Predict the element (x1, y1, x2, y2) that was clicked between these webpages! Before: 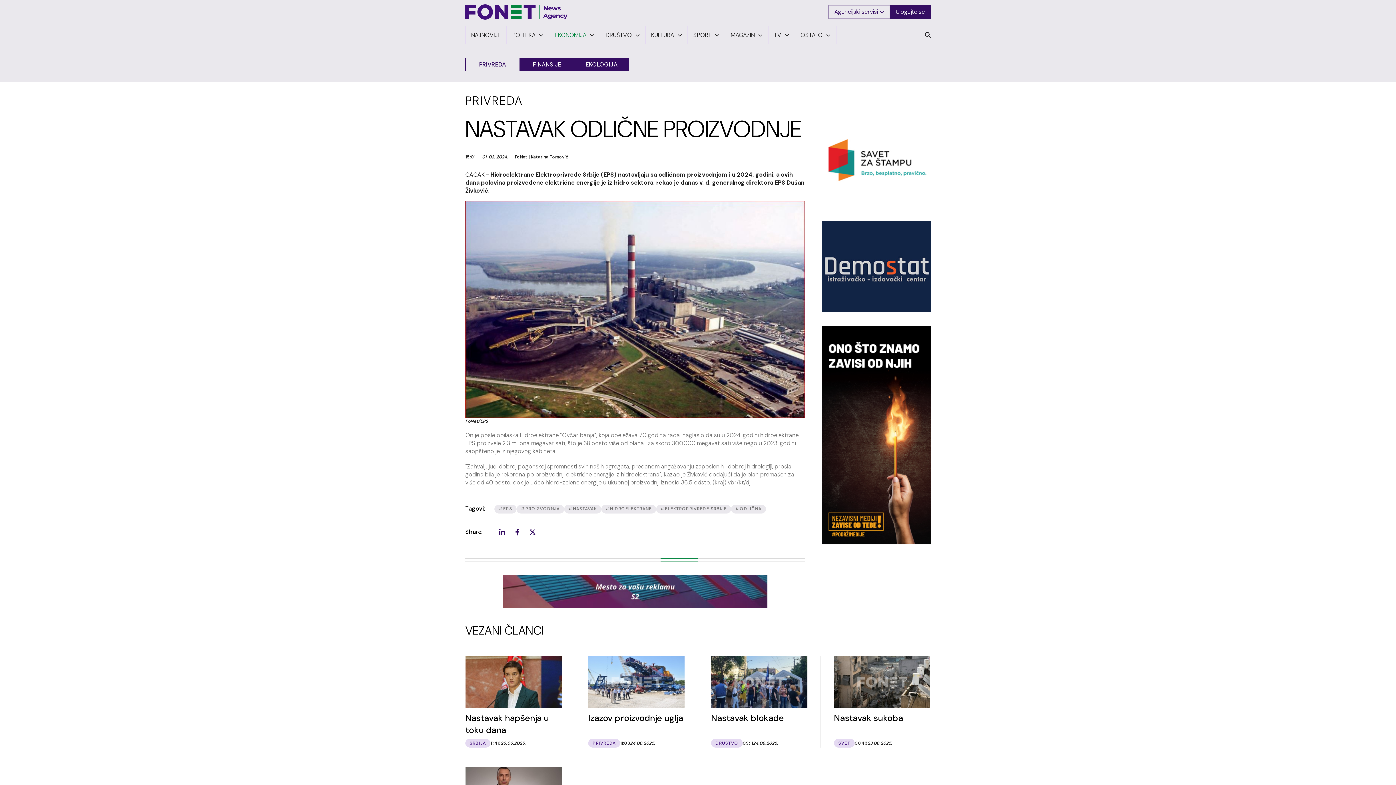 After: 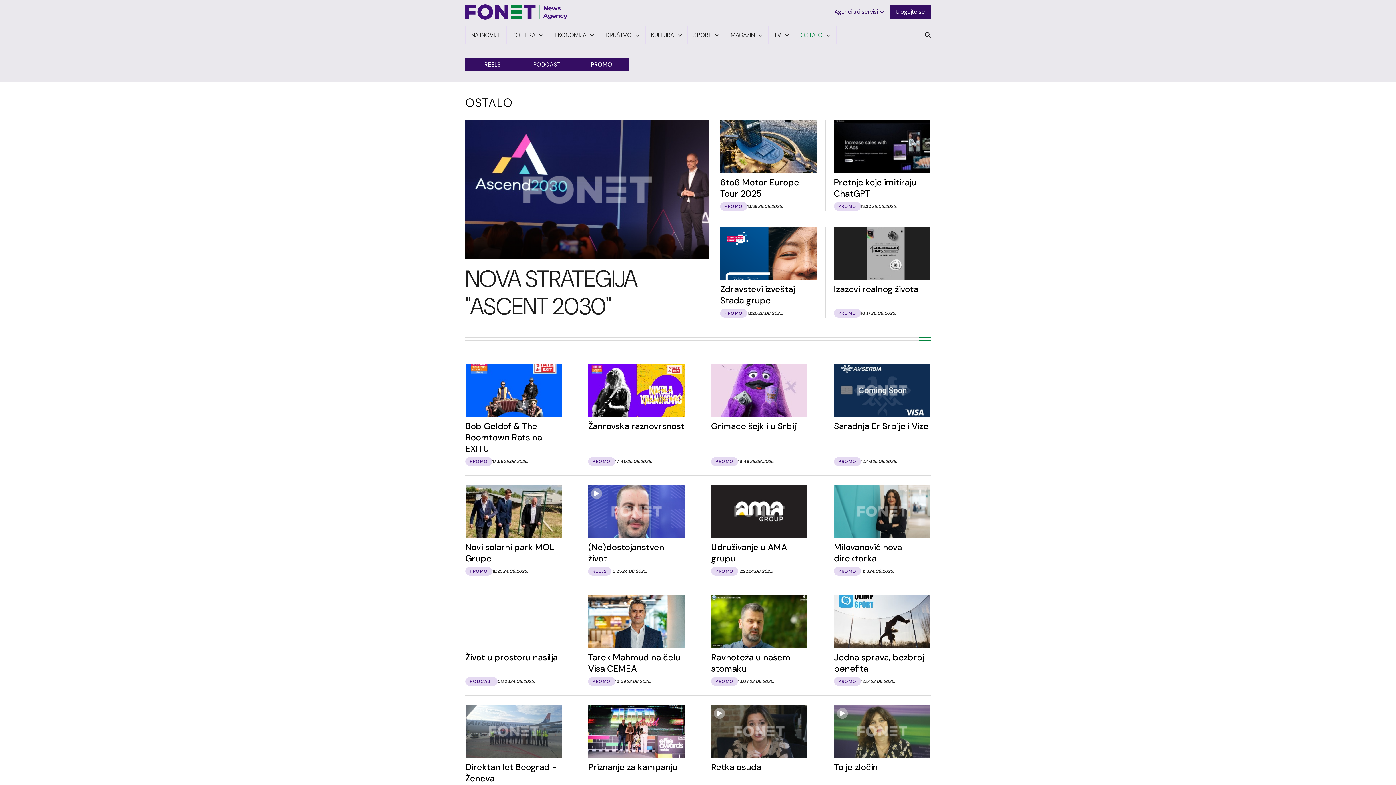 Action: label: OSTALO bbox: (800, 32, 822, 38)